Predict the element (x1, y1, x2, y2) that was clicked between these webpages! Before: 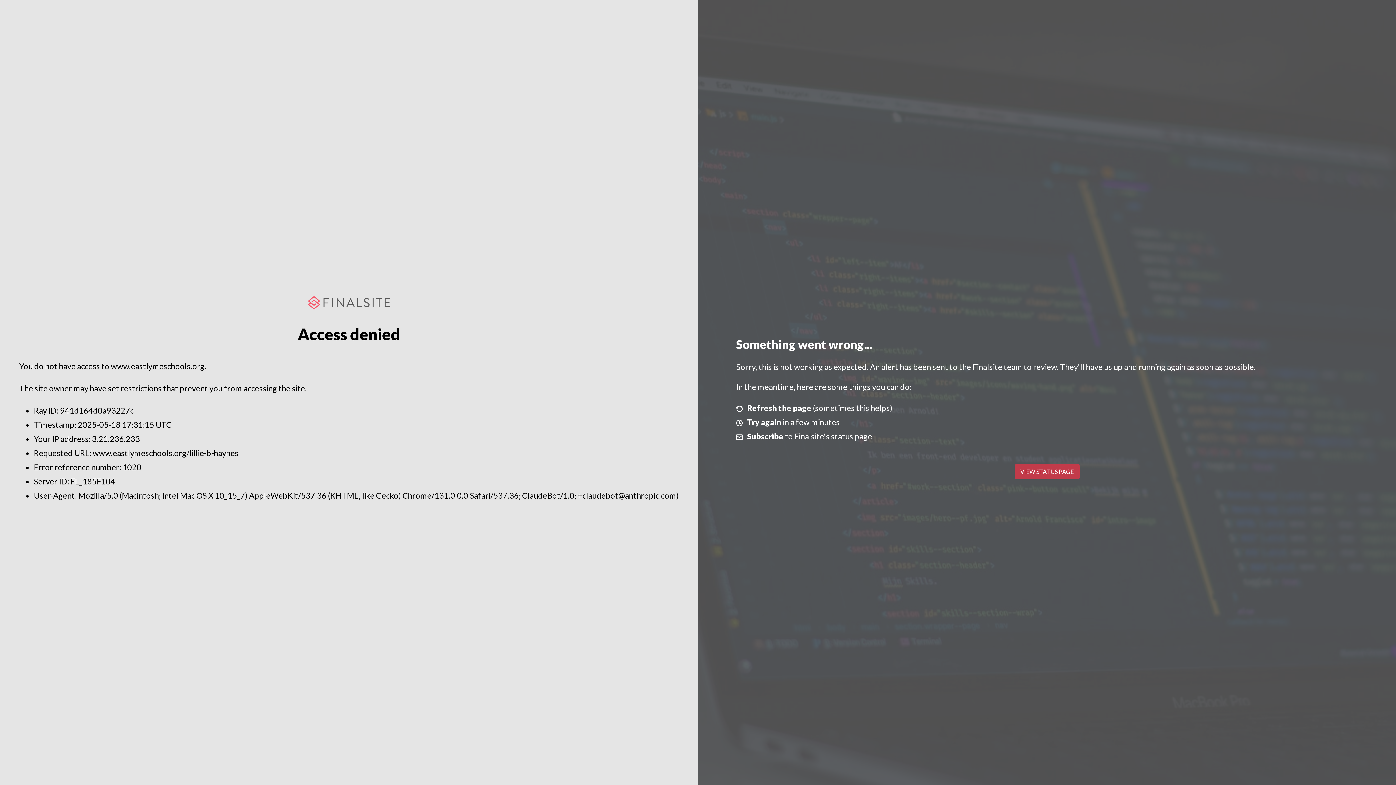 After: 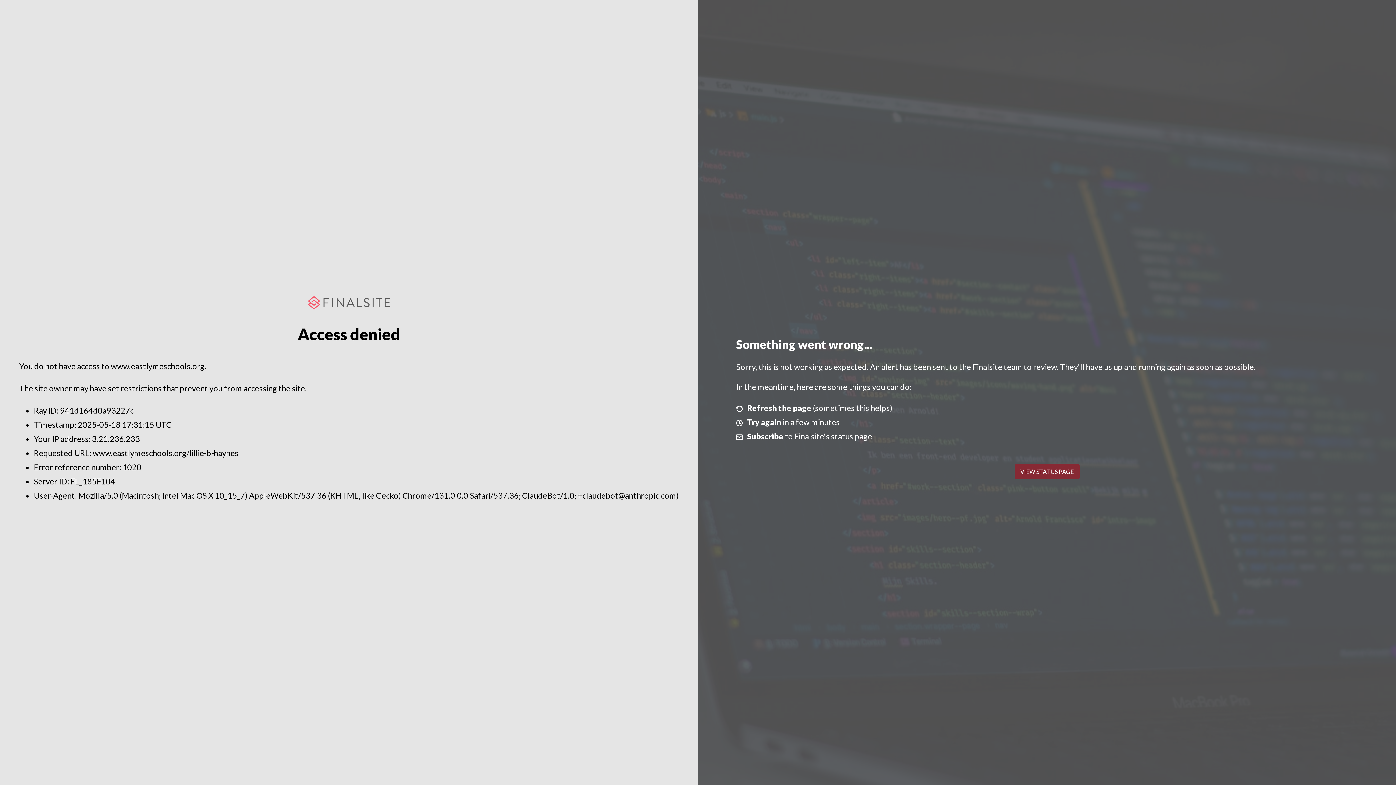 Action: label: VIEW STATUS PAGE bbox: (1014, 464, 1079, 479)